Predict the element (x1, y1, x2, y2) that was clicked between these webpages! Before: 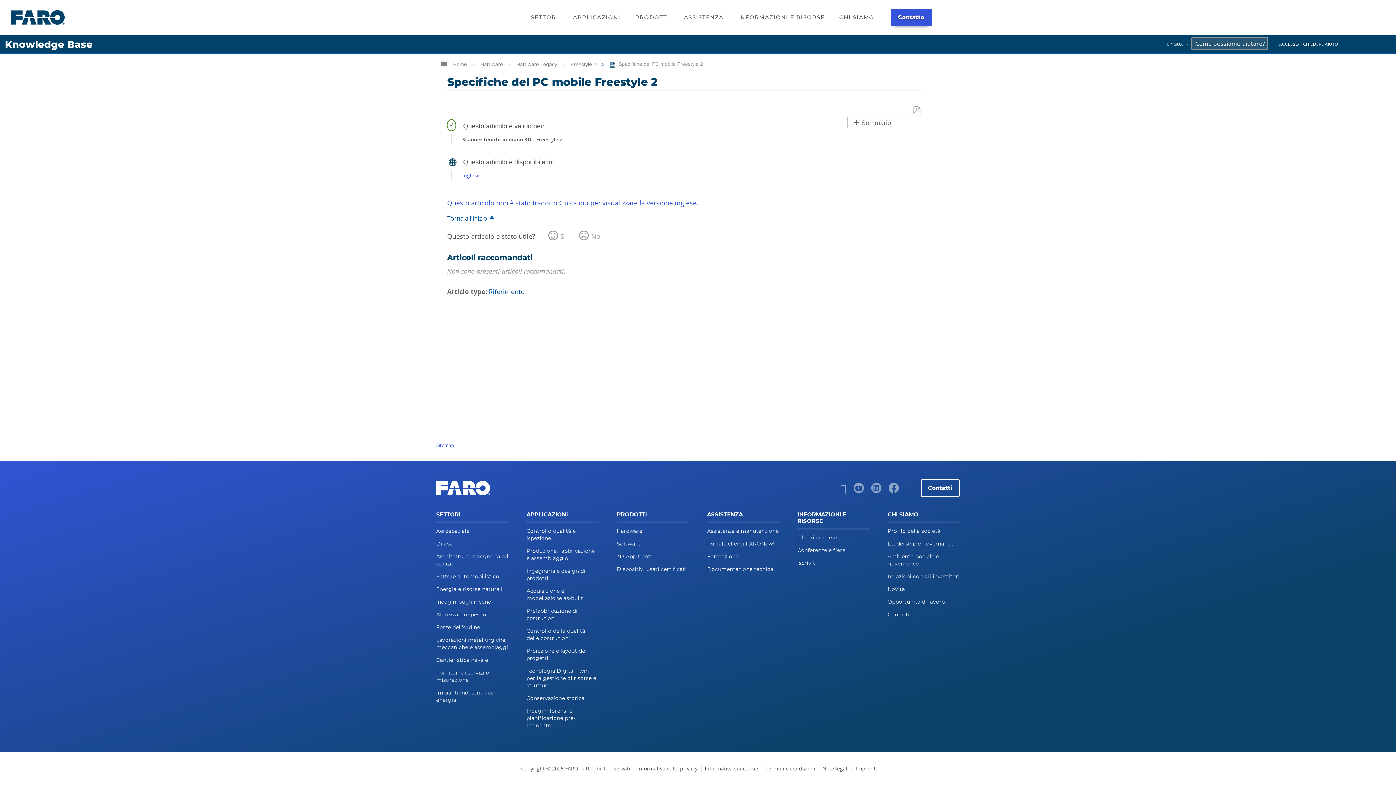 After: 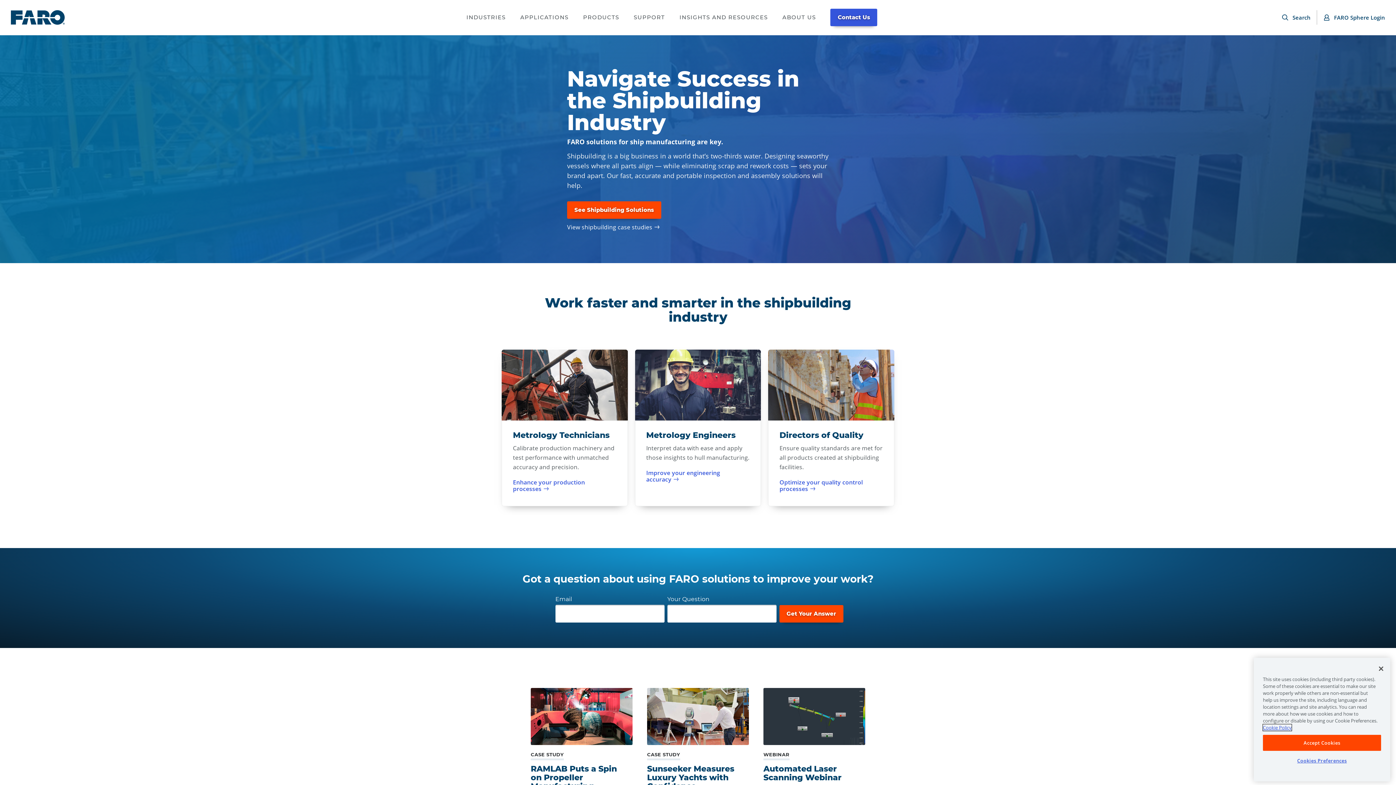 Action: bbox: (436, 657, 488, 663) label: Cantieristica navale